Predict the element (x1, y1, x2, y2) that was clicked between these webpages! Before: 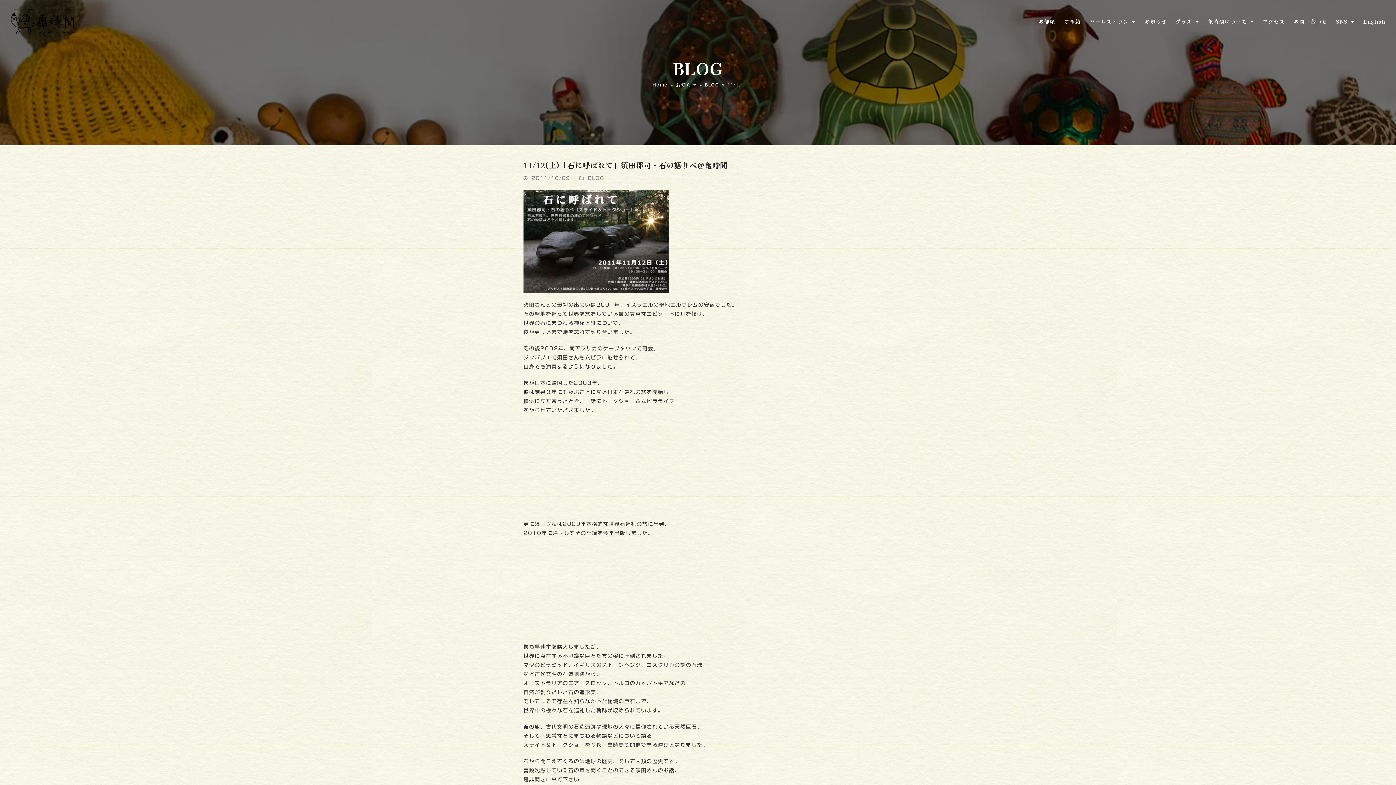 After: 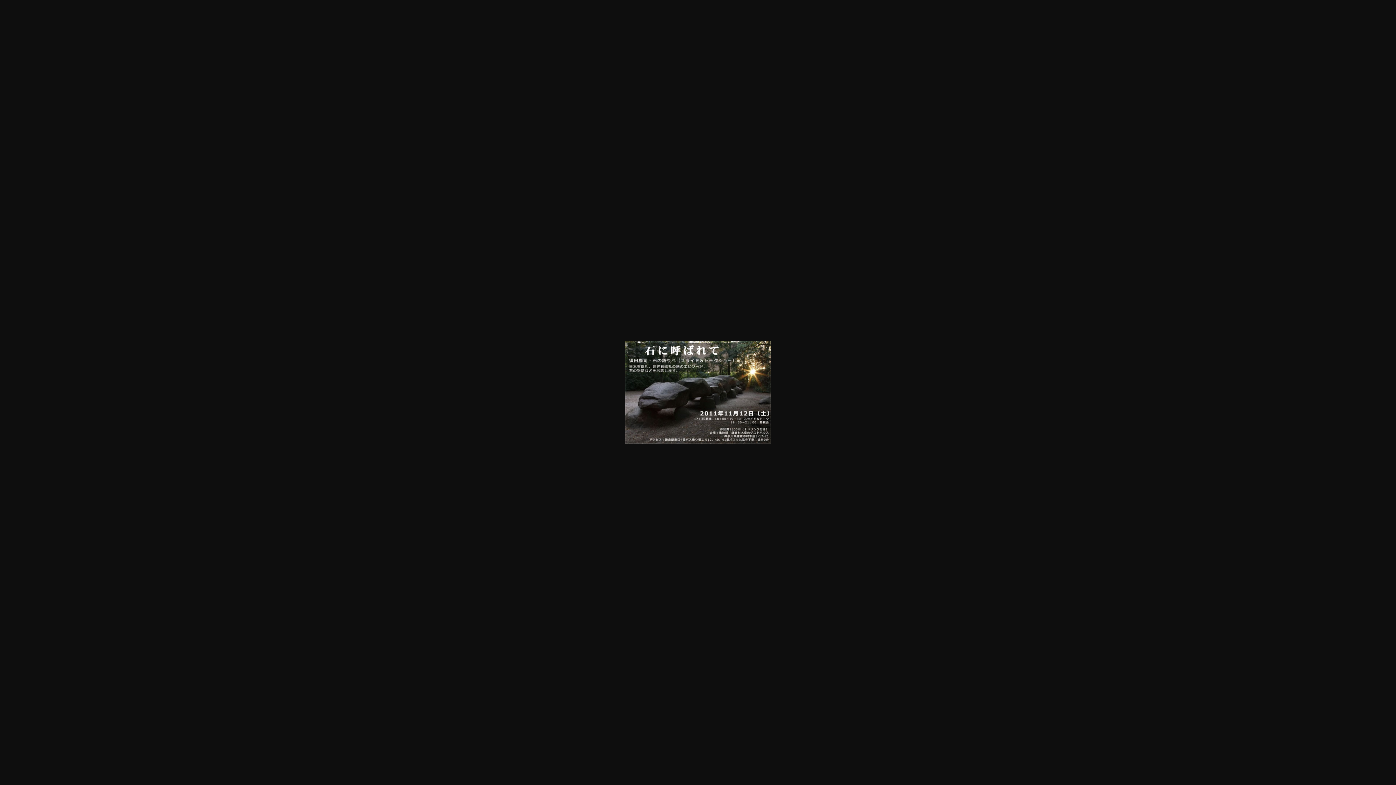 Action: bbox: (523, 238, 669, 244)